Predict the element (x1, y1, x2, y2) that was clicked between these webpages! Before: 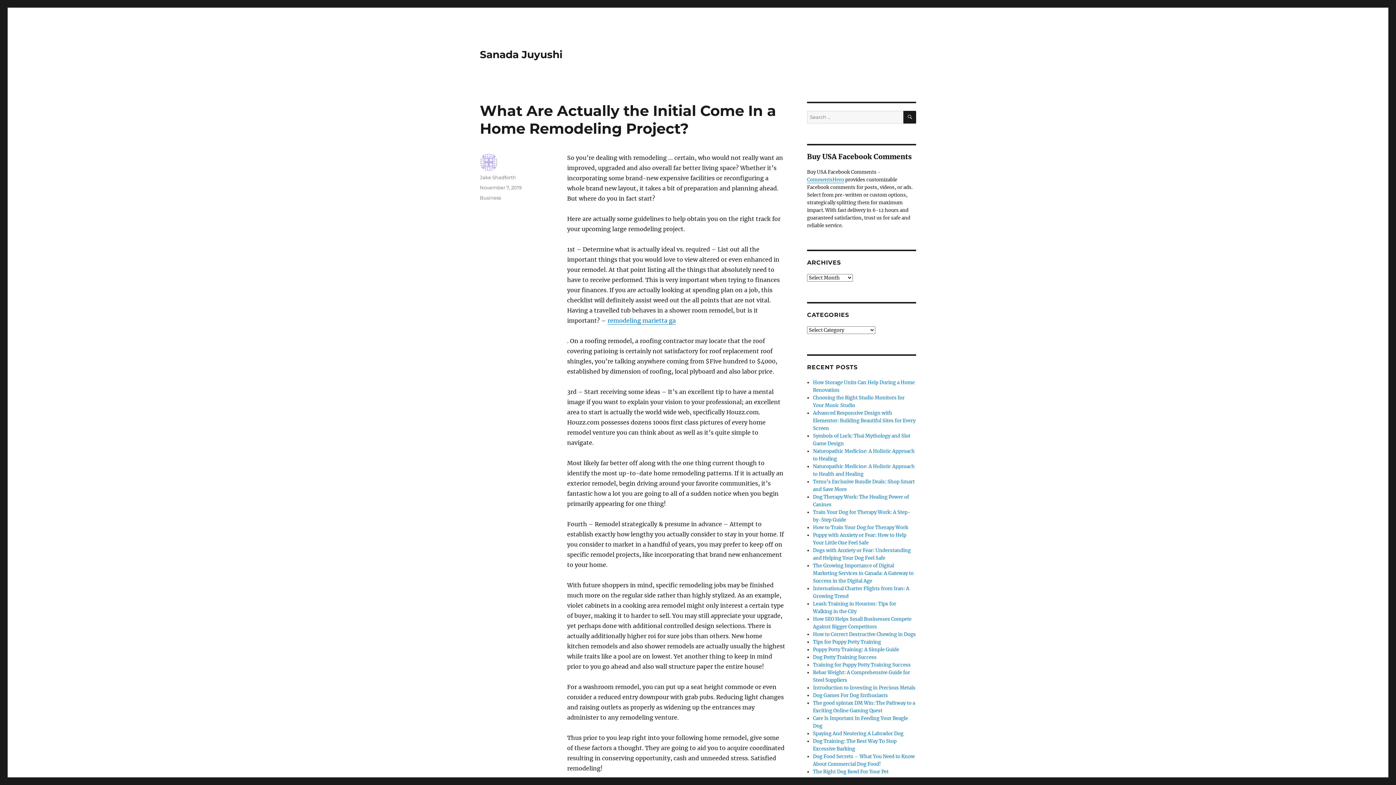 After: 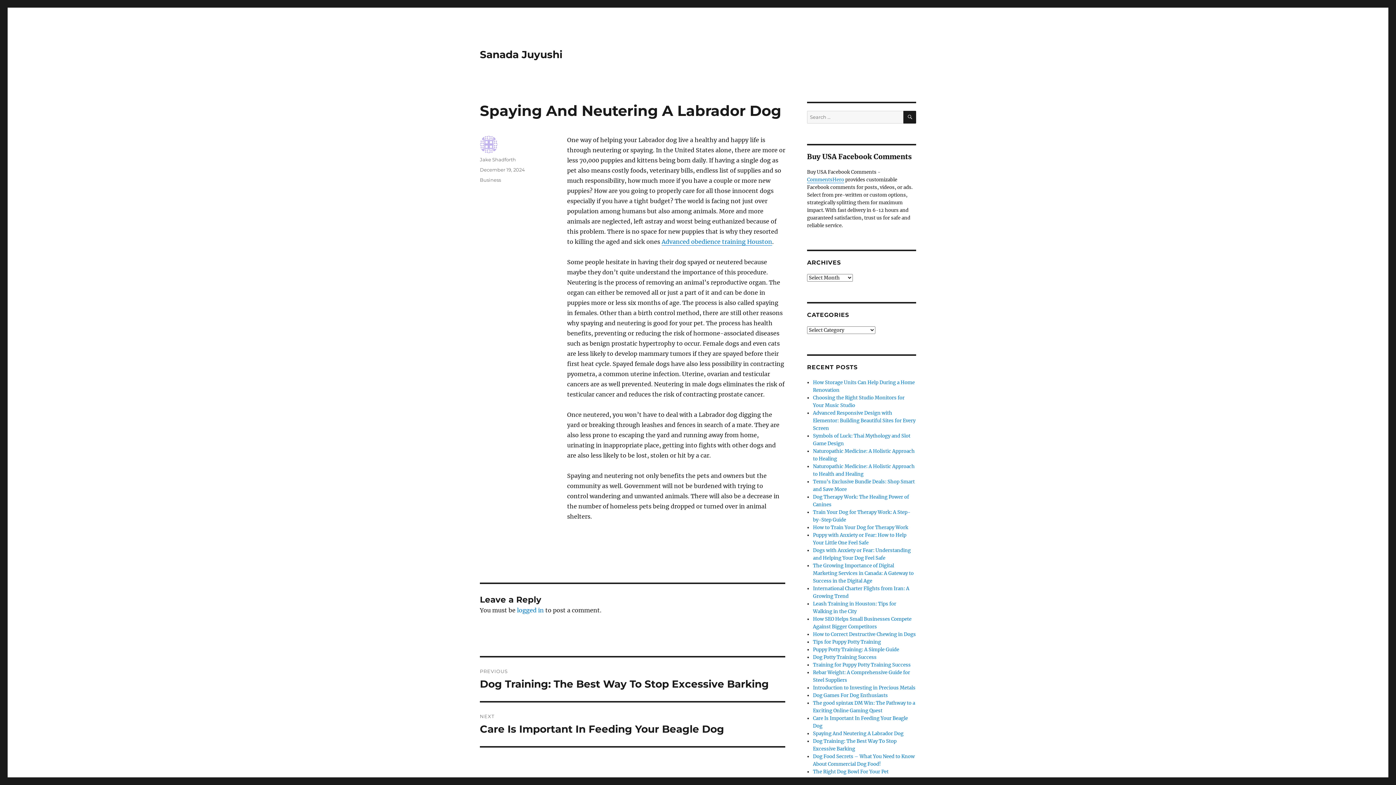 Action: bbox: (813, 730, 903, 737) label: Spaying And Neutering A Labrador Dog